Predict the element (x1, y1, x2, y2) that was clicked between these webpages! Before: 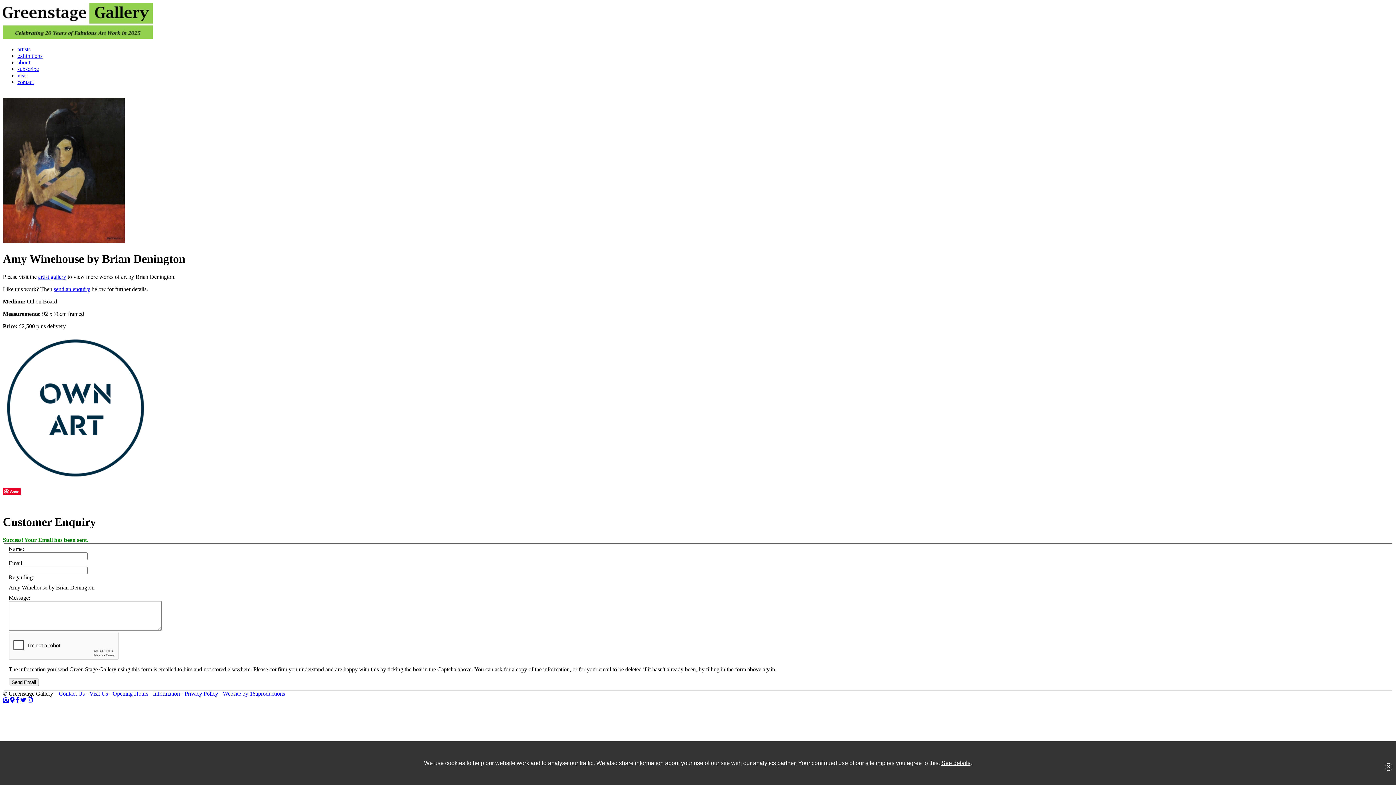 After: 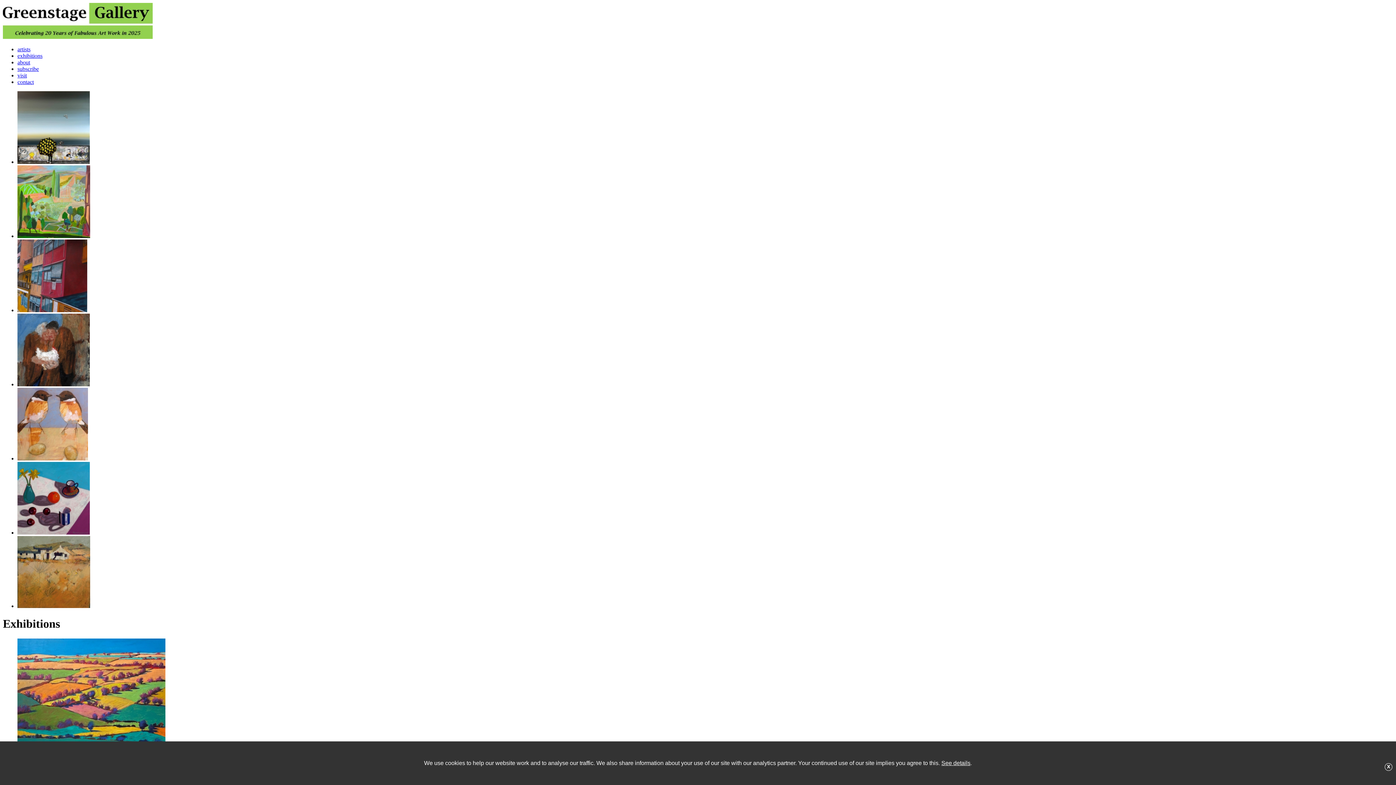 Action: bbox: (17, 52, 42, 58) label: exhibitions